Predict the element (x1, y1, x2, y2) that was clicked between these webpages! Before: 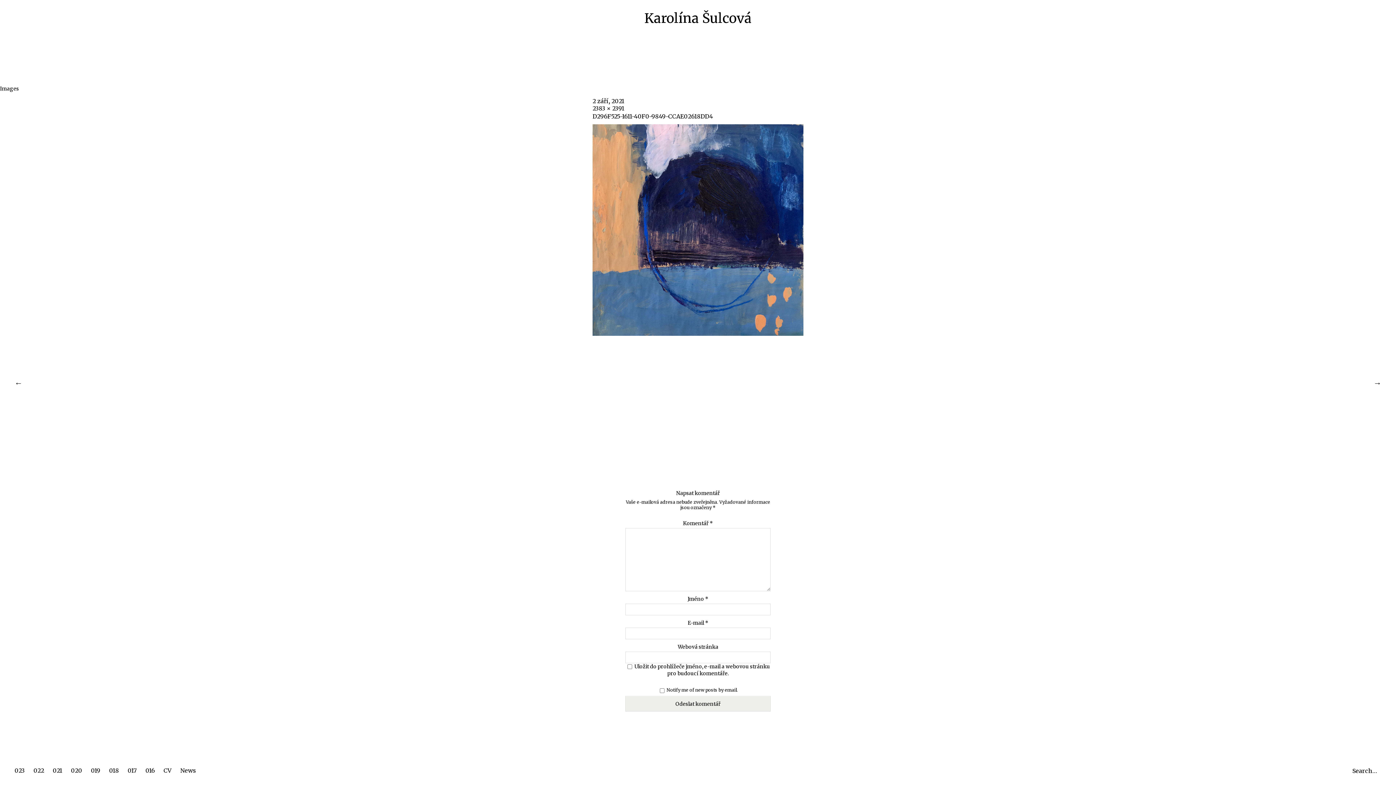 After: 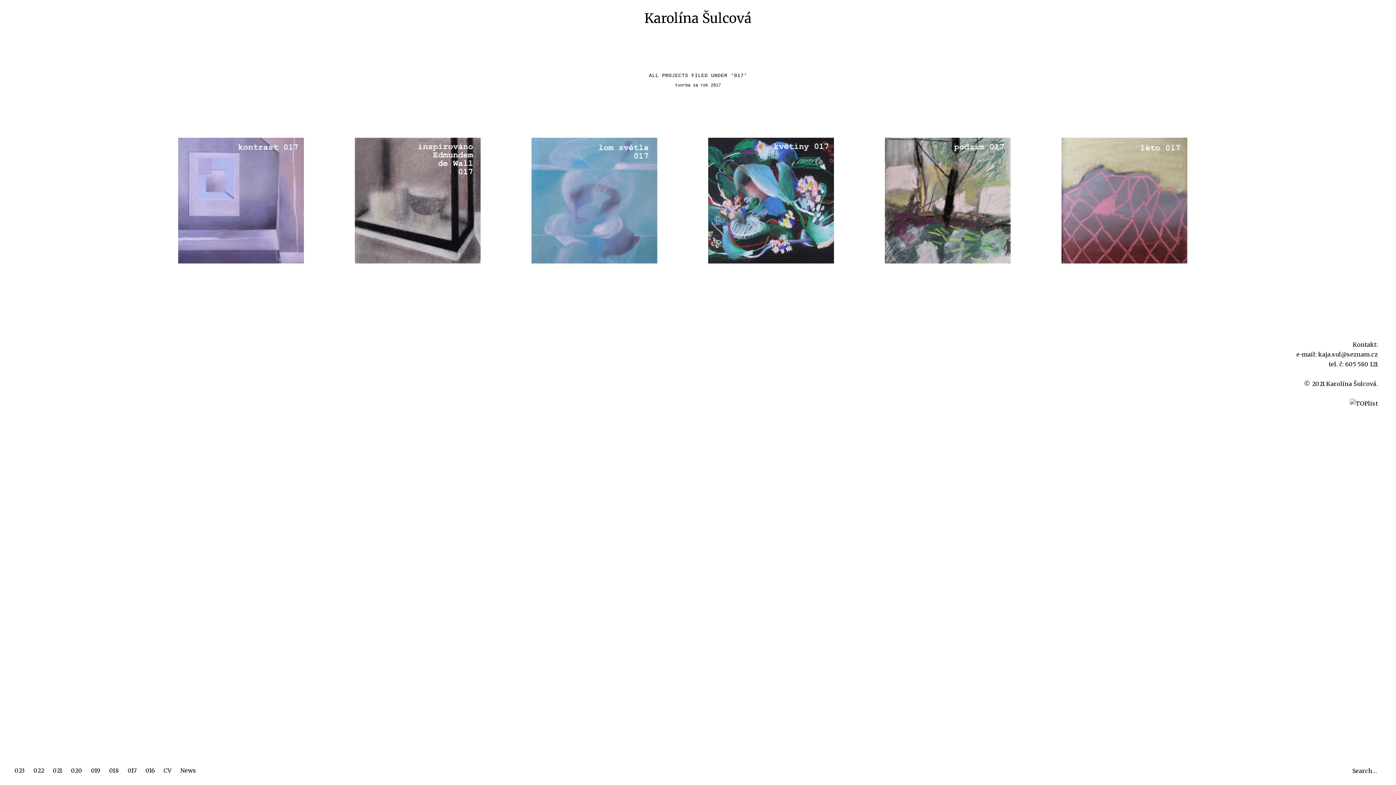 Action: label: 017 bbox: (127, 761, 136, 776)